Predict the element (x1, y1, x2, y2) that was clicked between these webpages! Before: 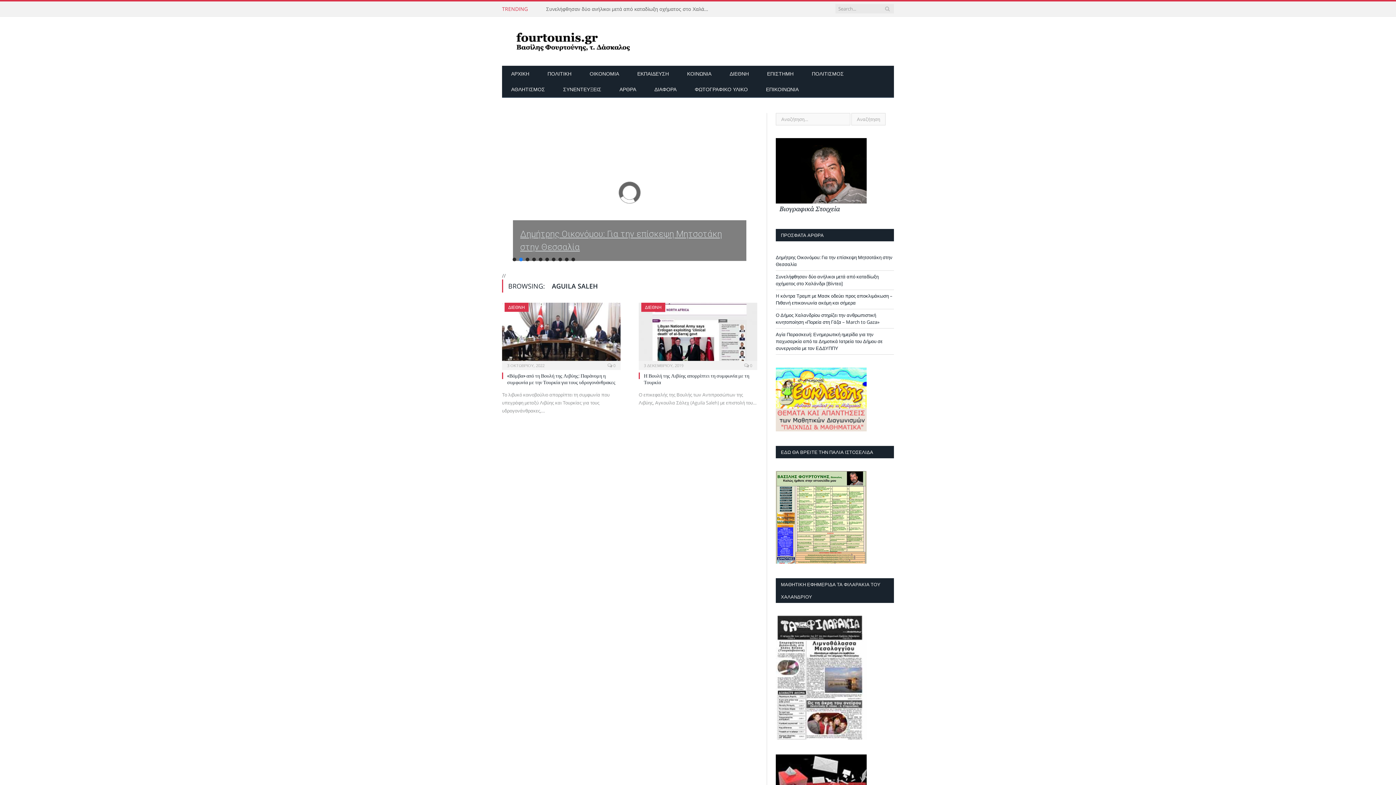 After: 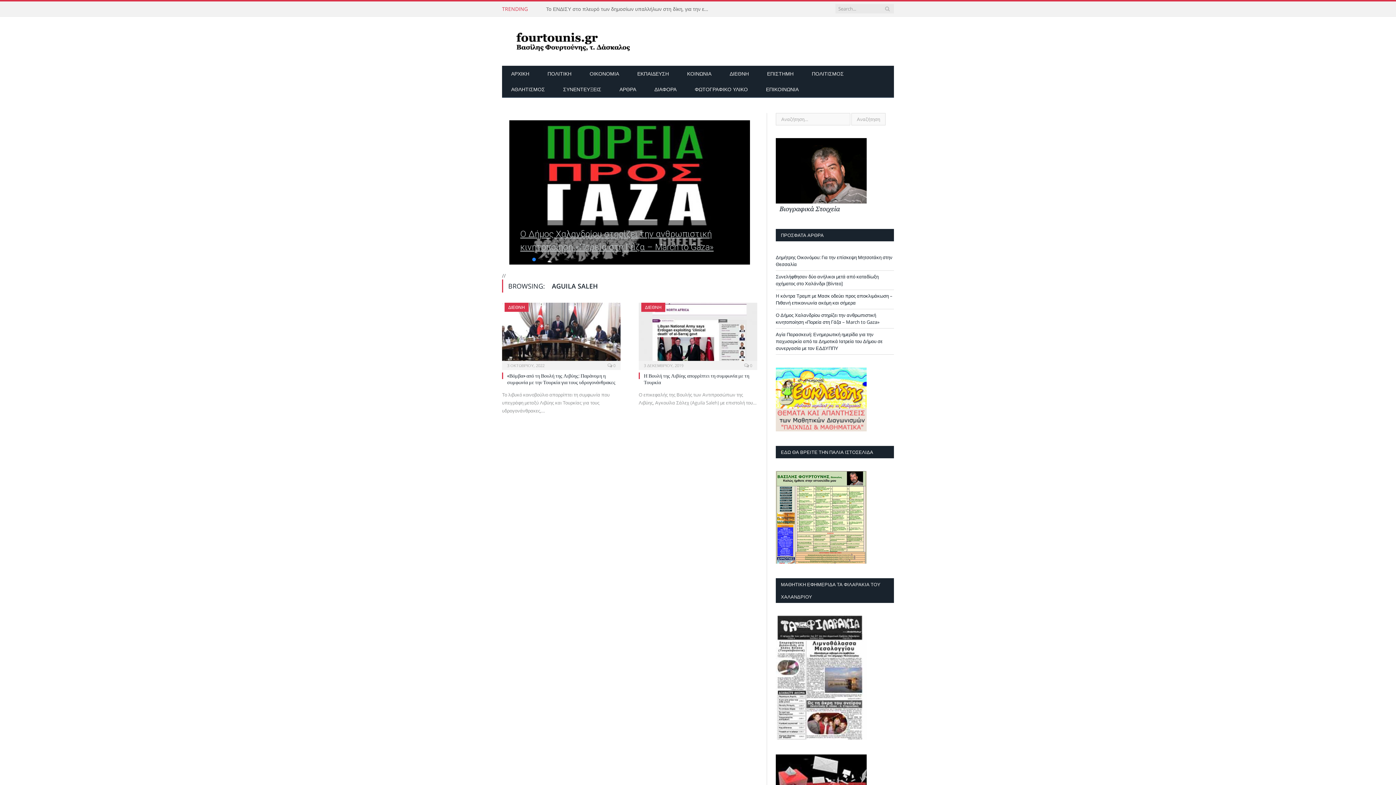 Action: label: Ο Δήμος Χαλανδρίου στηρίζει την ανθρωπιστική κινητοποίηση «Πορεία στη Γάζα – March to Gaza» bbox: (532, 257, 536, 261)